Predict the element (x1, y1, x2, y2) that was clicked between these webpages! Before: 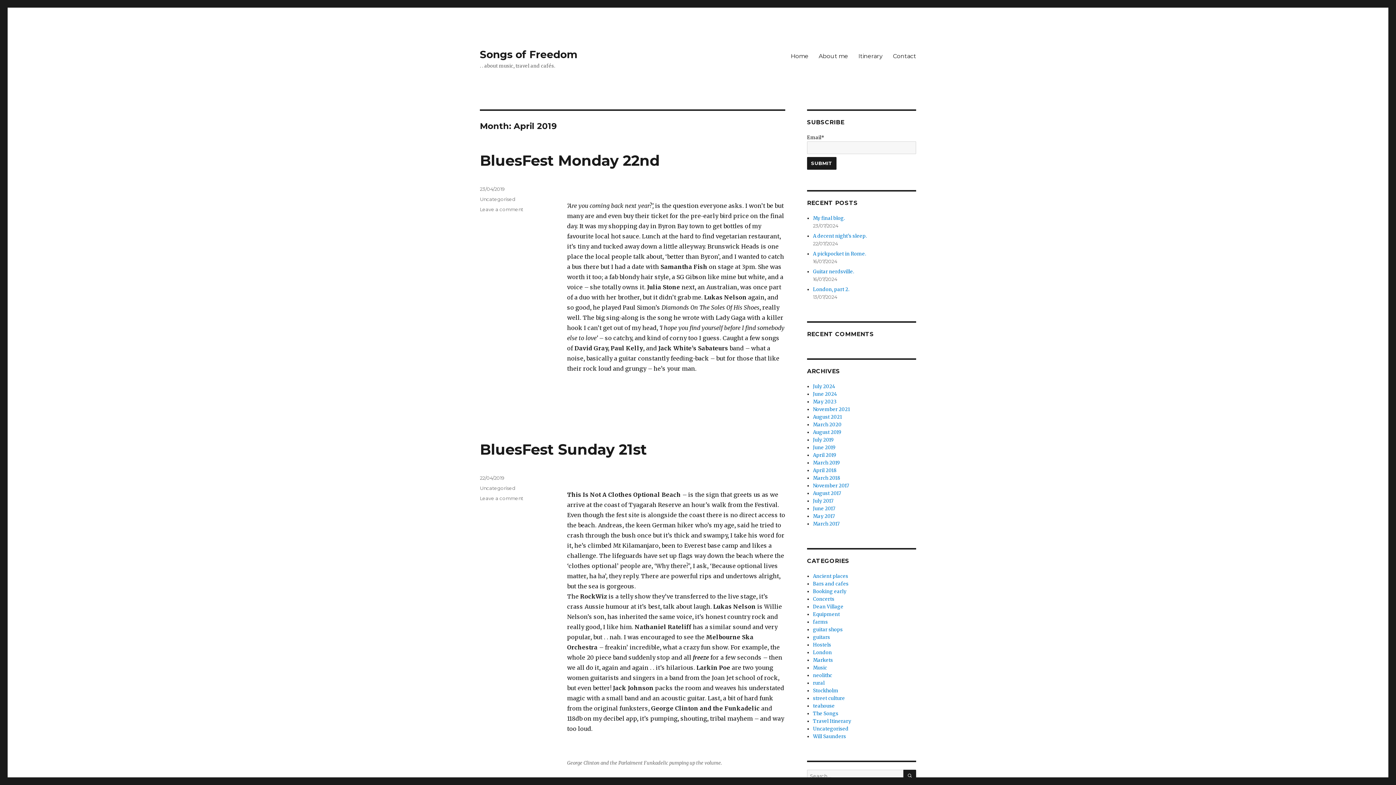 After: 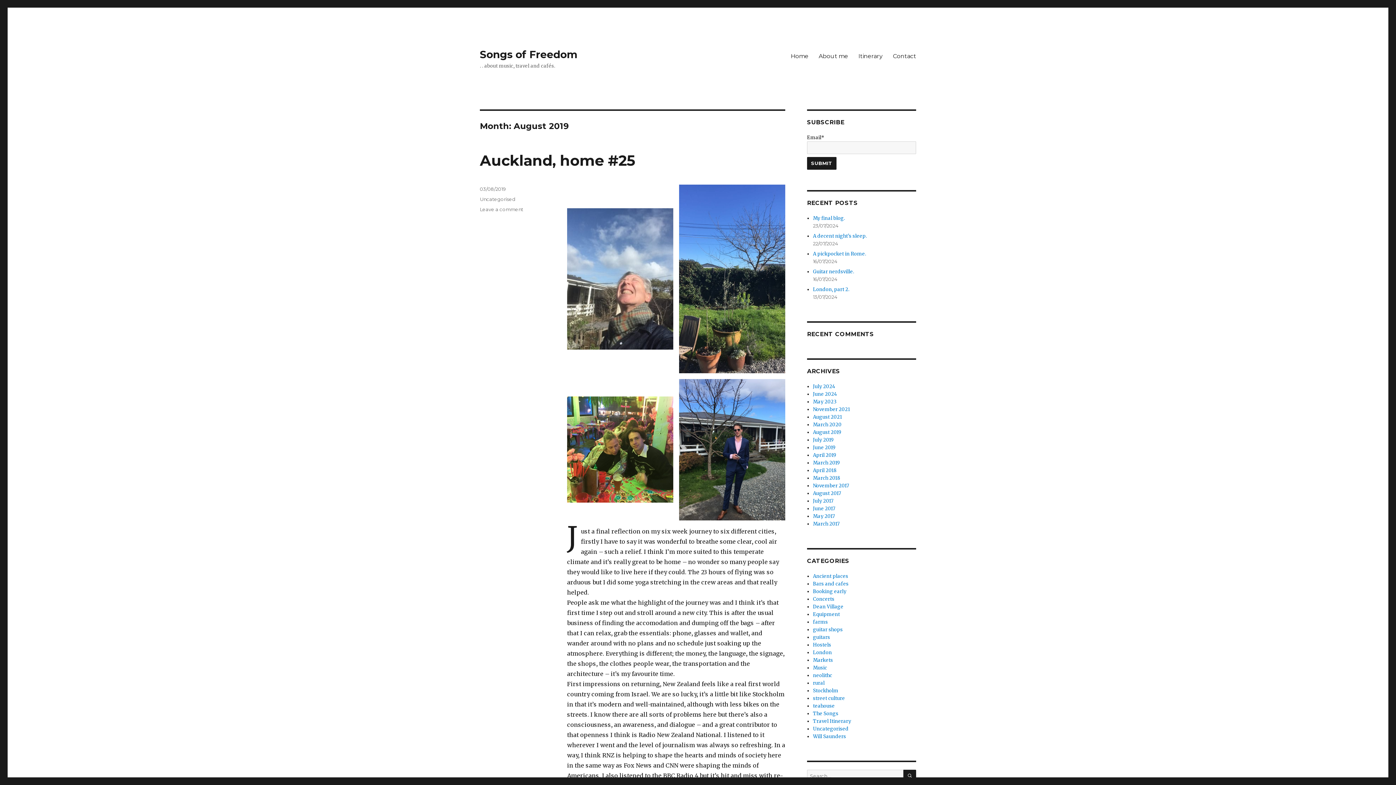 Action: label: August 2019 bbox: (813, 429, 841, 435)